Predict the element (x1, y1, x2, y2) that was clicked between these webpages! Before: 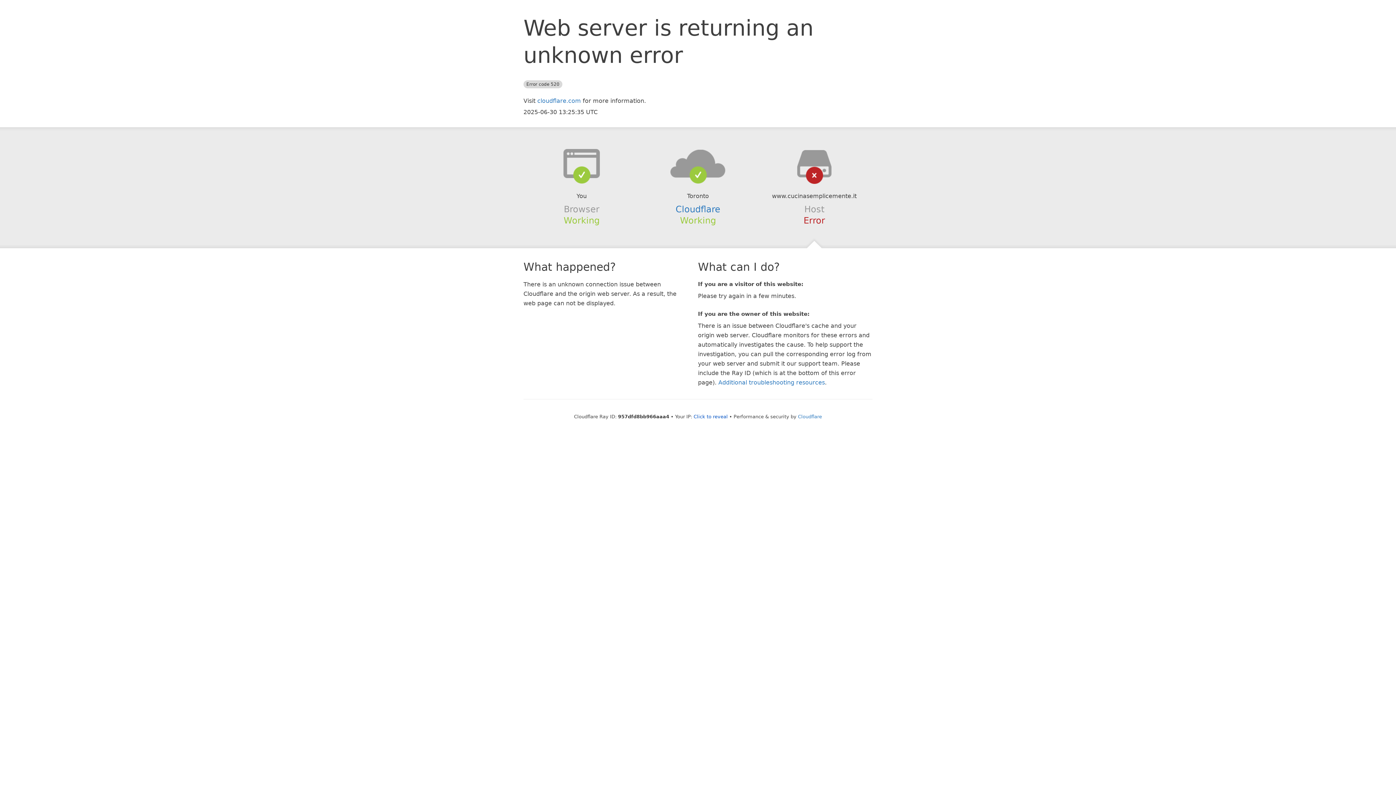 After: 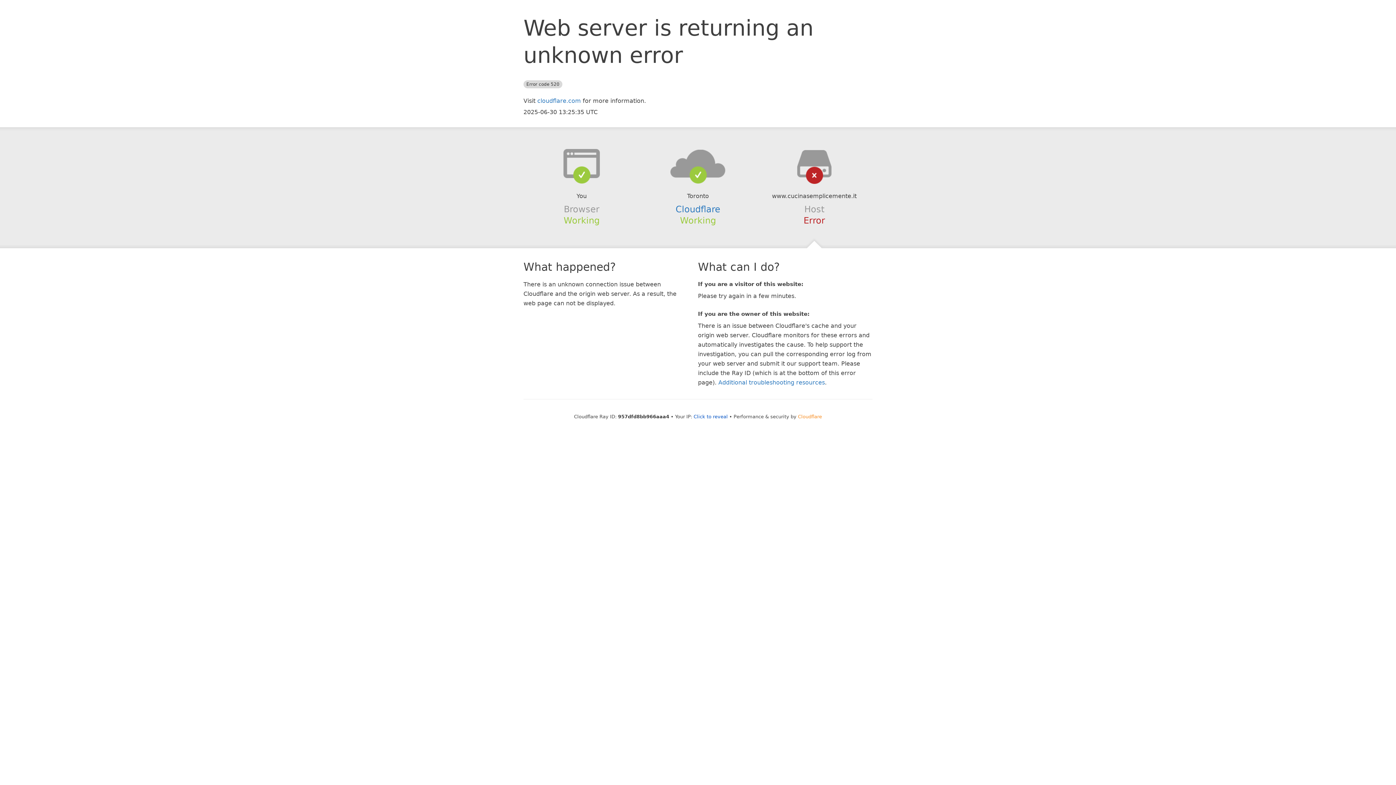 Action: label: Cloudflare bbox: (798, 414, 822, 419)